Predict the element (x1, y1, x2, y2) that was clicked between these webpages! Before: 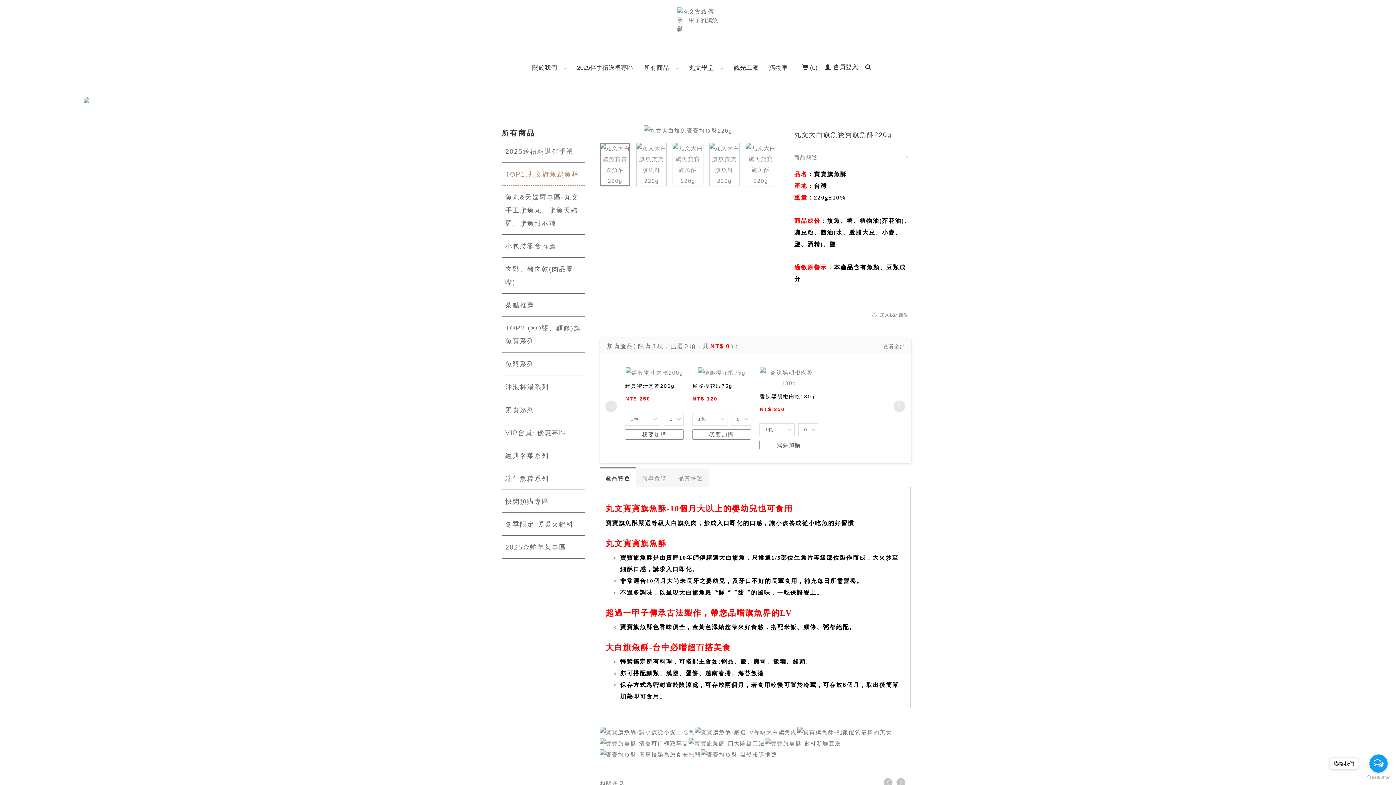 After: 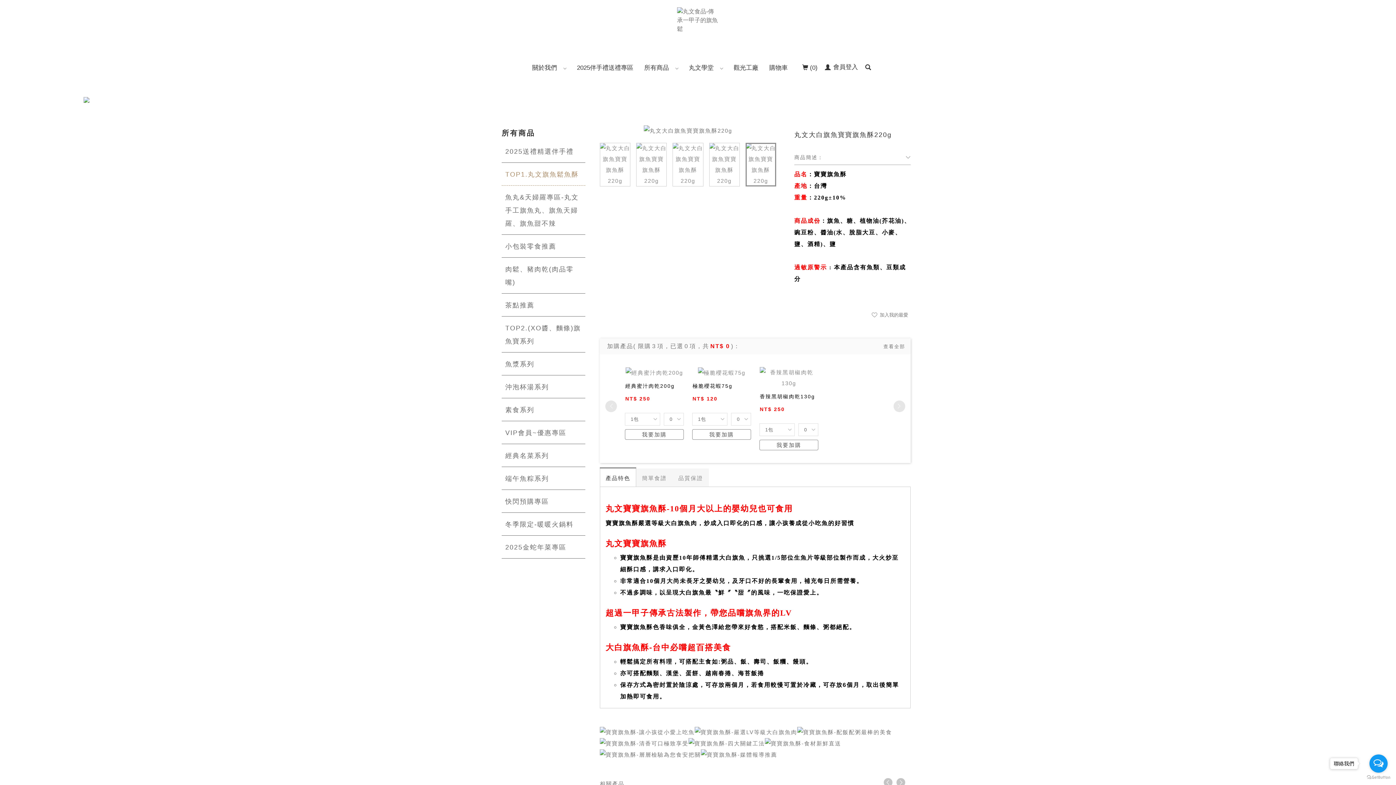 Action: bbox: (745, 142, 776, 186)